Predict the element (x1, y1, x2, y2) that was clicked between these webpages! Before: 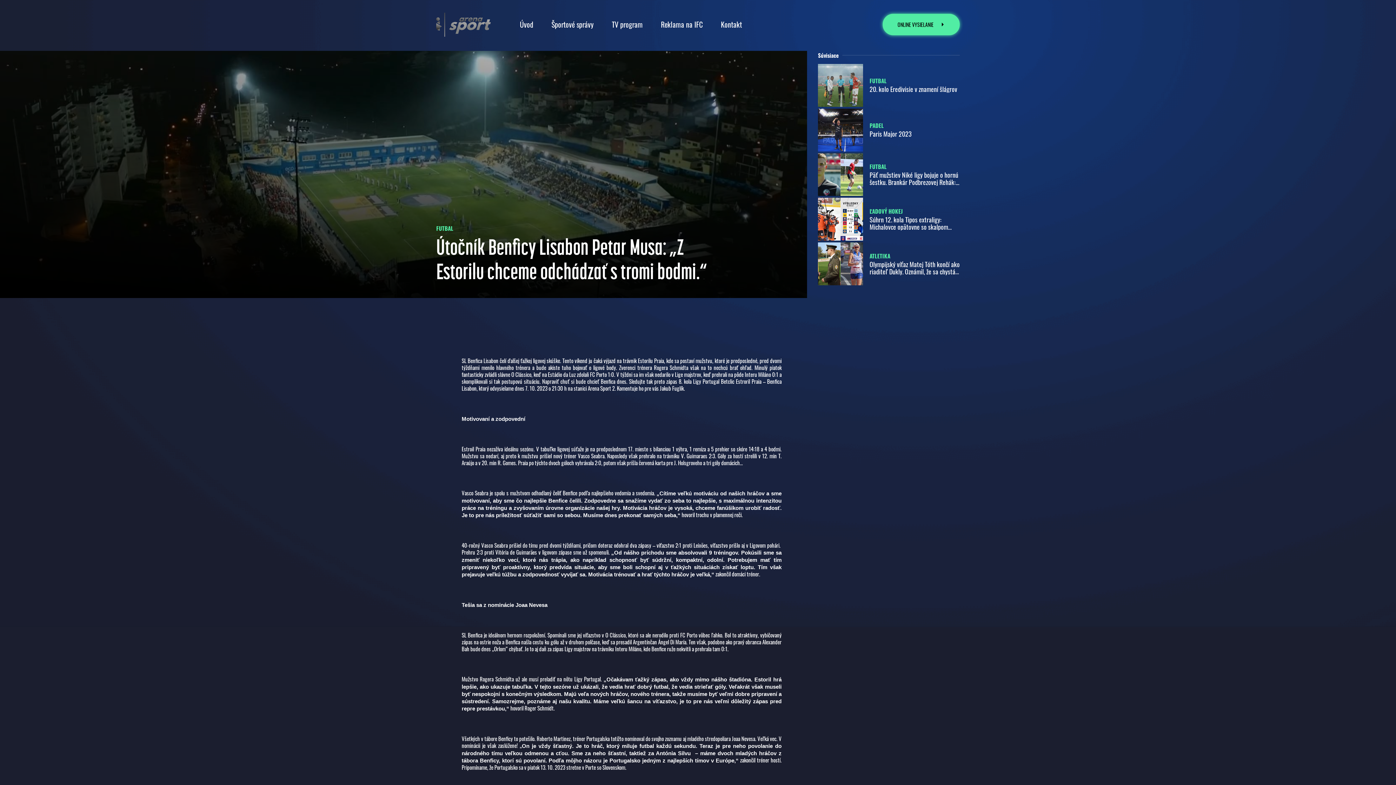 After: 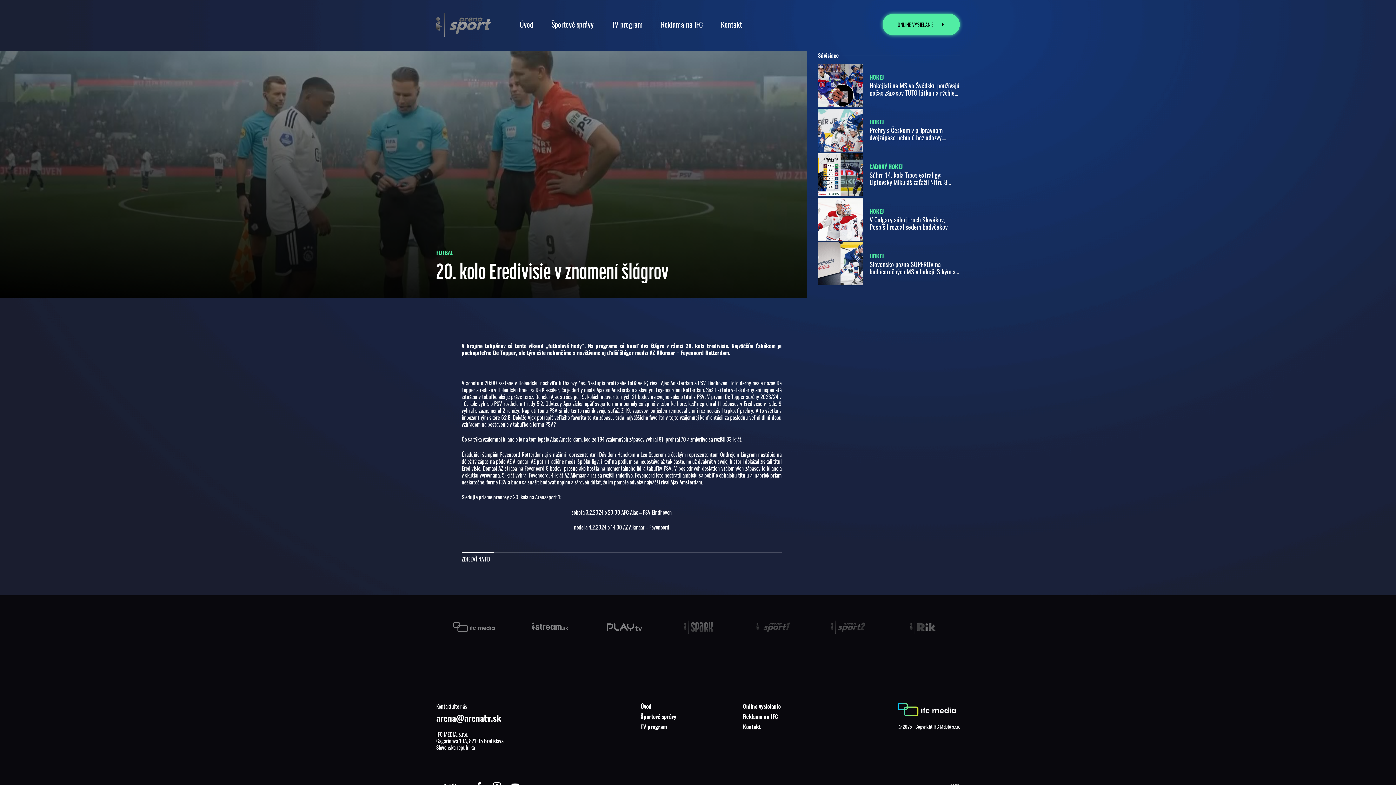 Action: bbox: (869, 84, 957, 93) label: 20. kolo Eredivisie v znamení šlágrov